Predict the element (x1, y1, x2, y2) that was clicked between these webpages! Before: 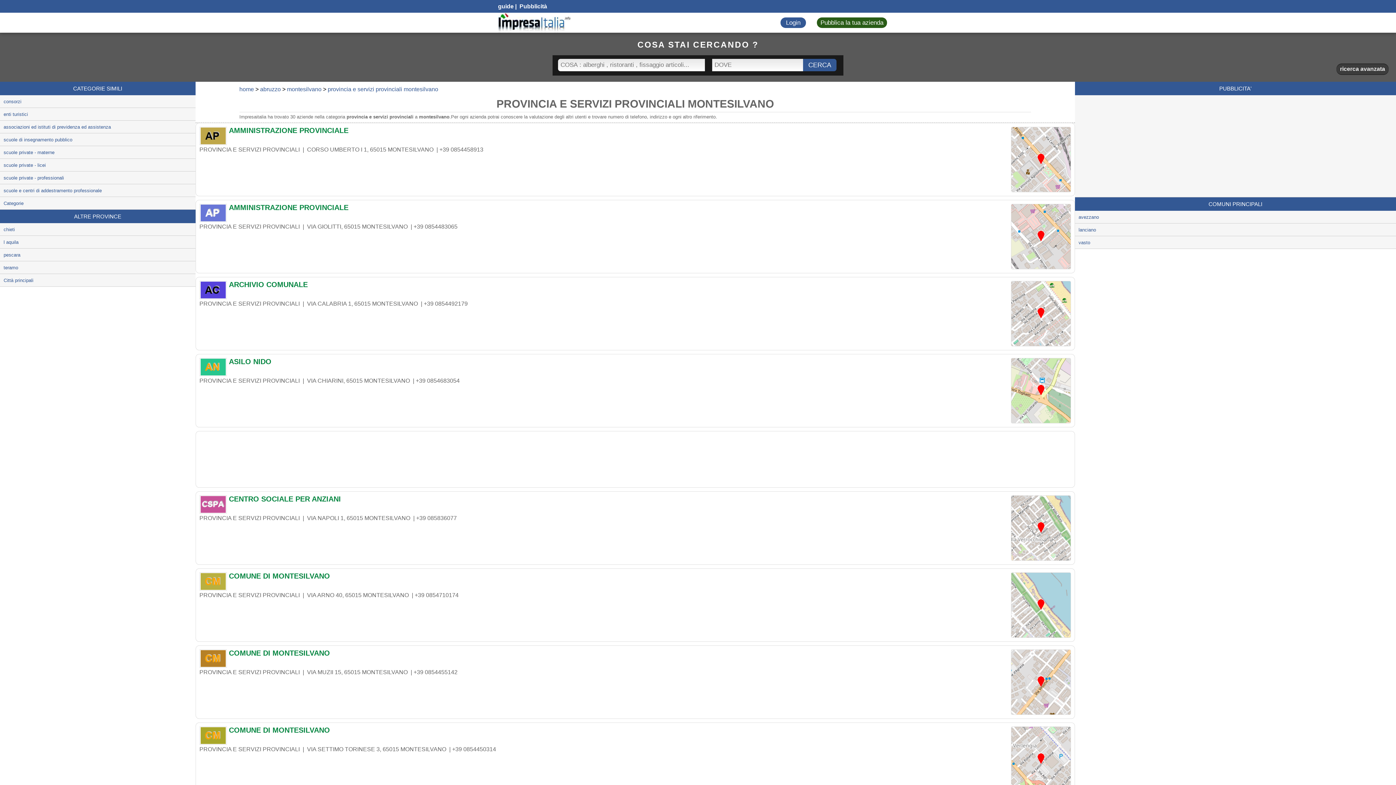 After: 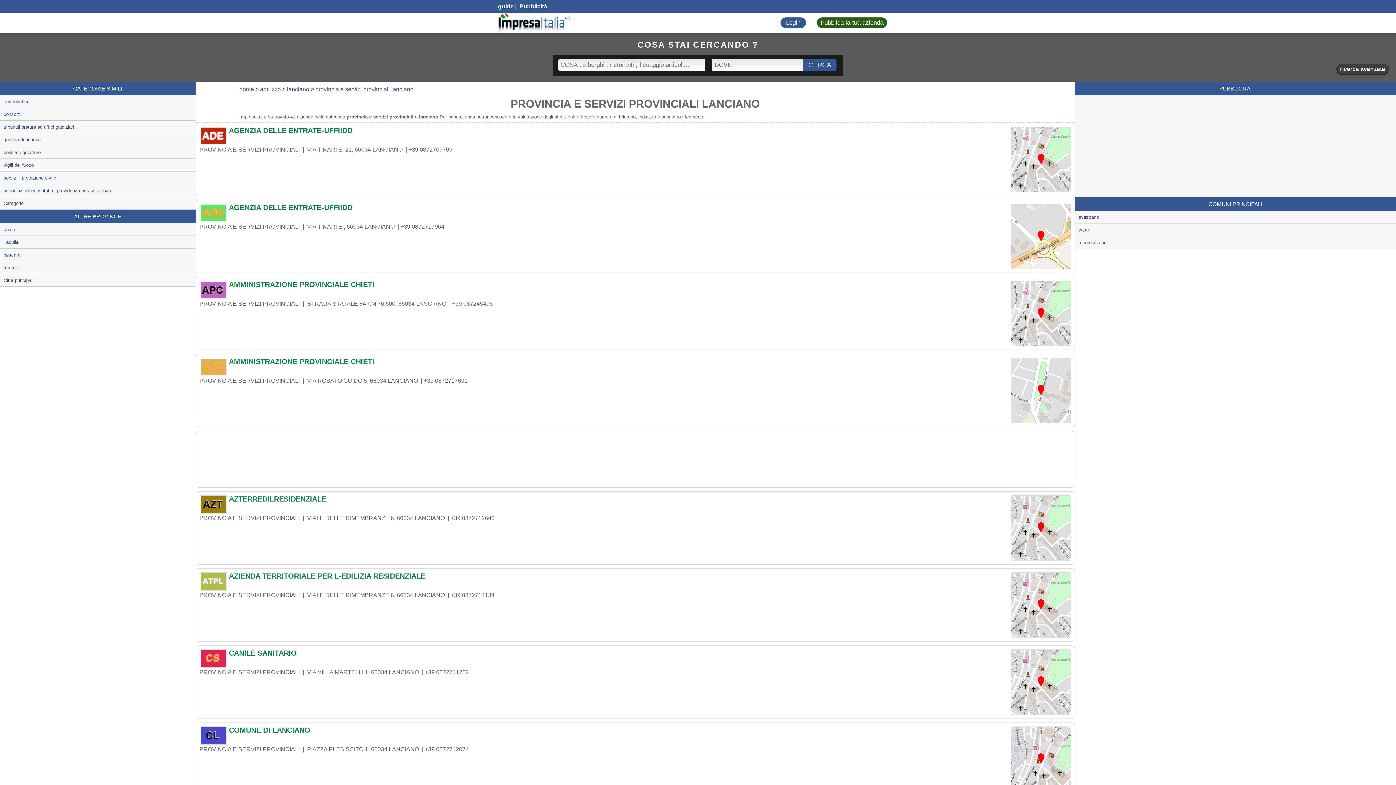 Action: bbox: (1075, 223, 1396, 236) label: lanciano